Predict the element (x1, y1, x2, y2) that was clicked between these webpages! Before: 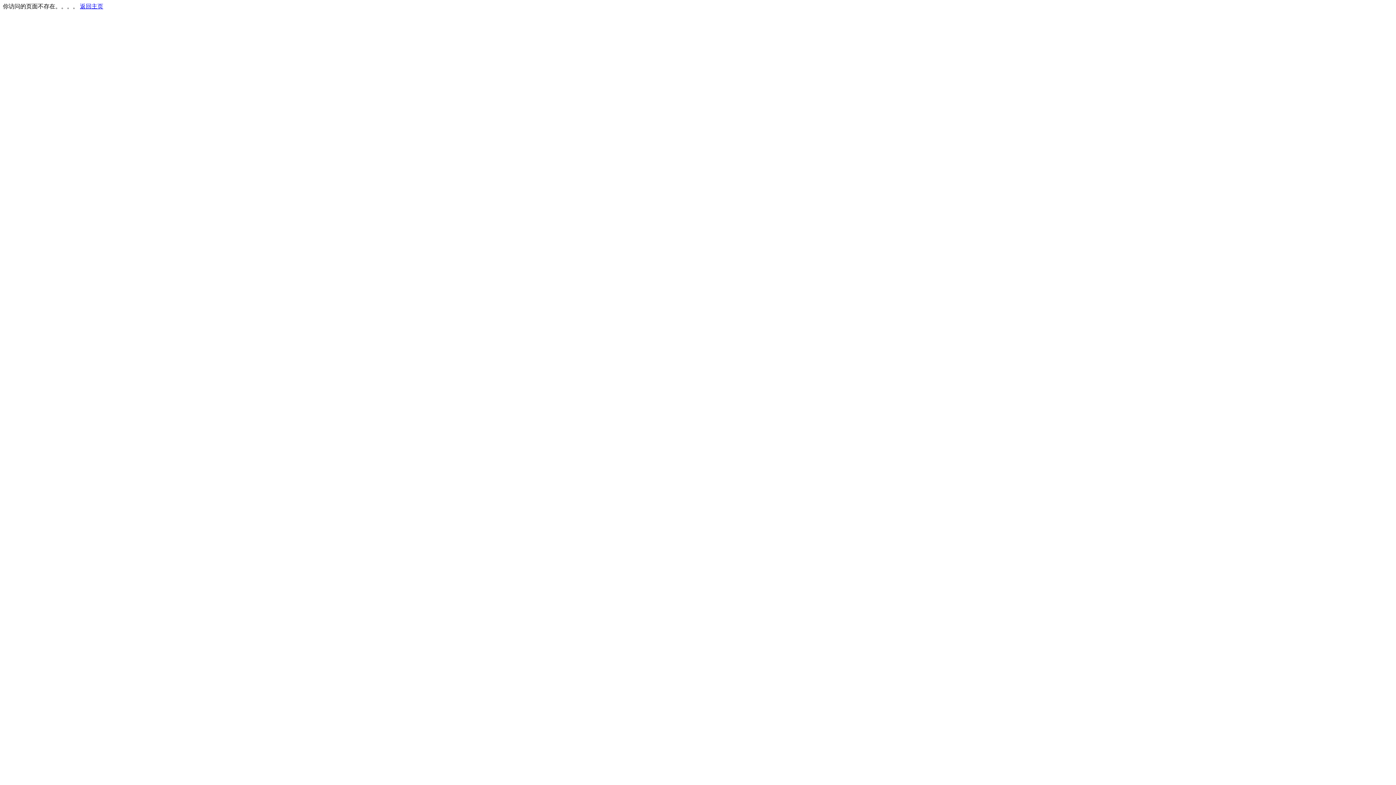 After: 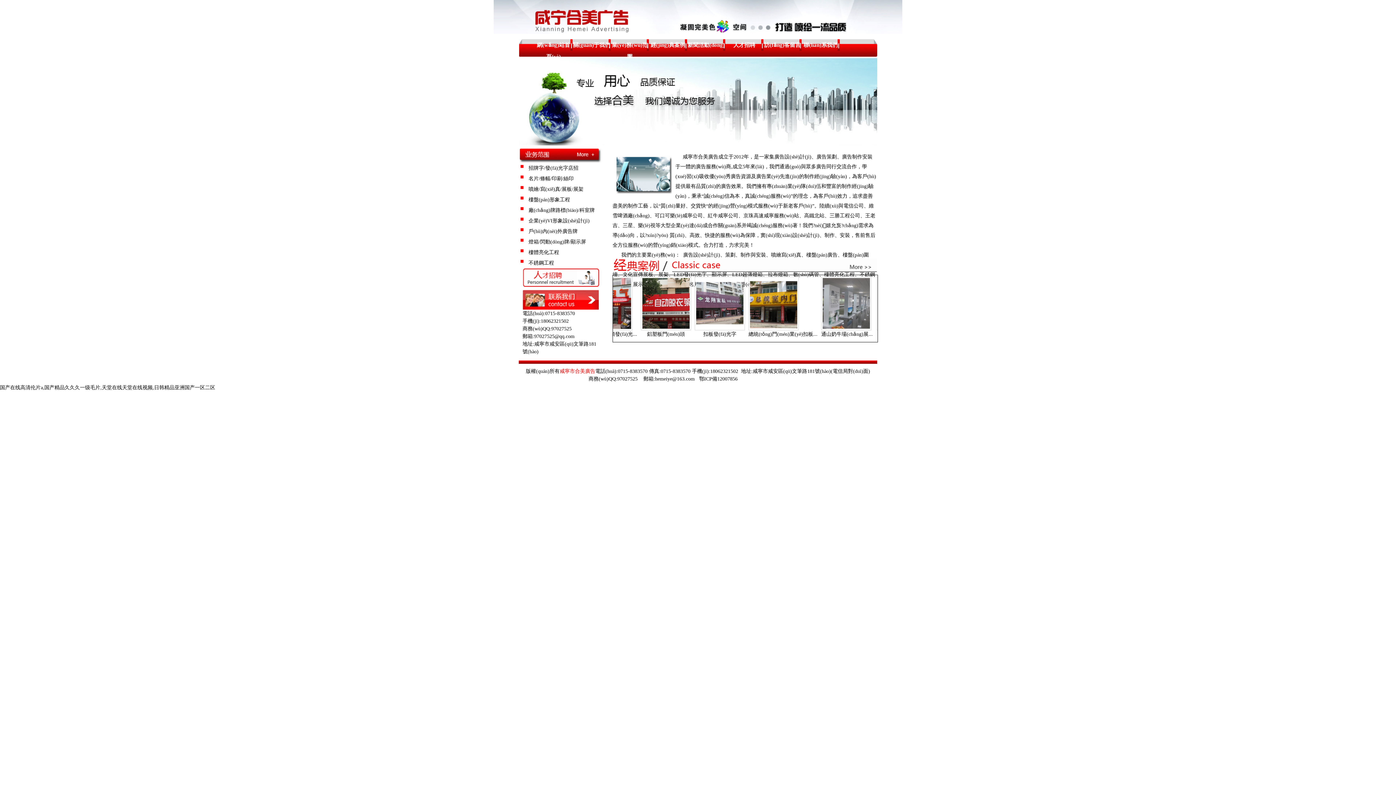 Action: bbox: (80, 3, 103, 9) label: 返回主页